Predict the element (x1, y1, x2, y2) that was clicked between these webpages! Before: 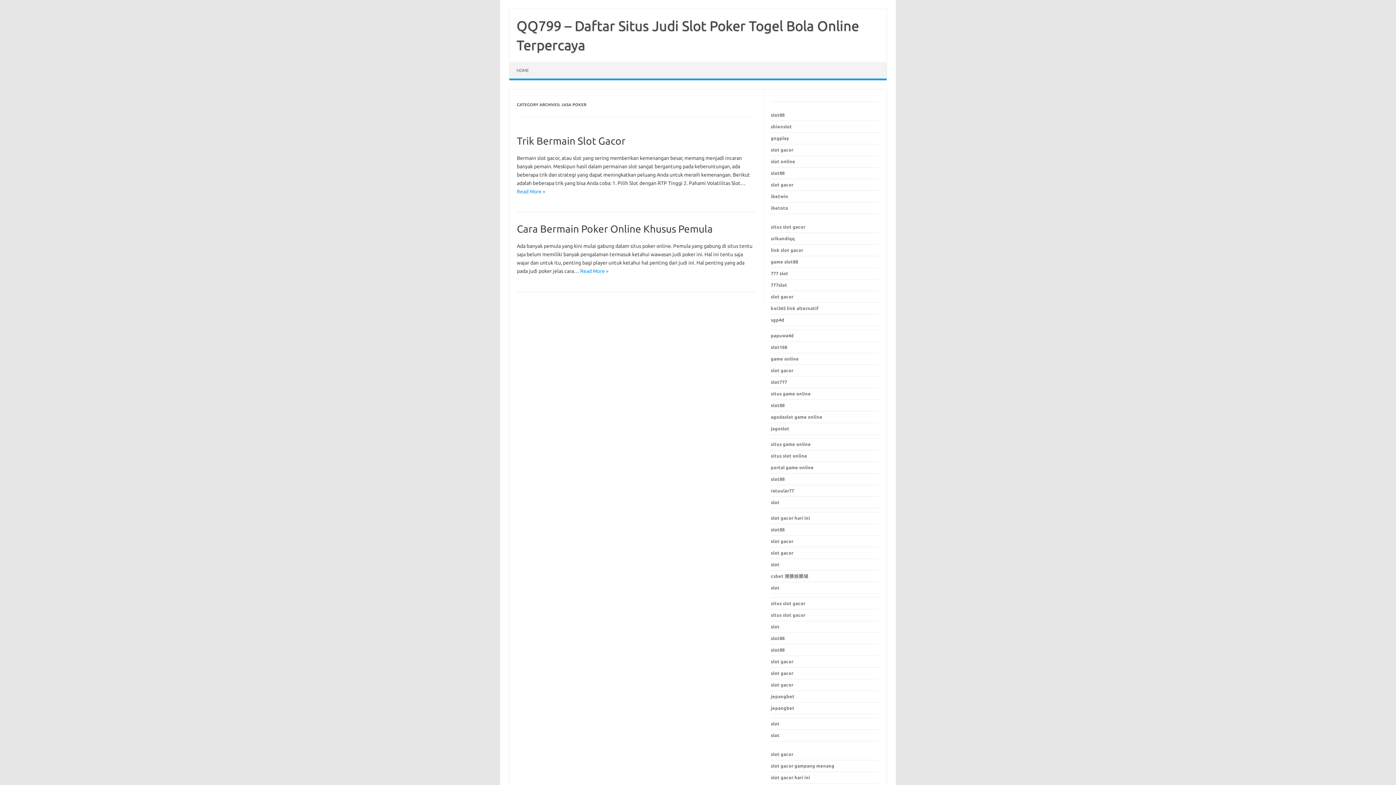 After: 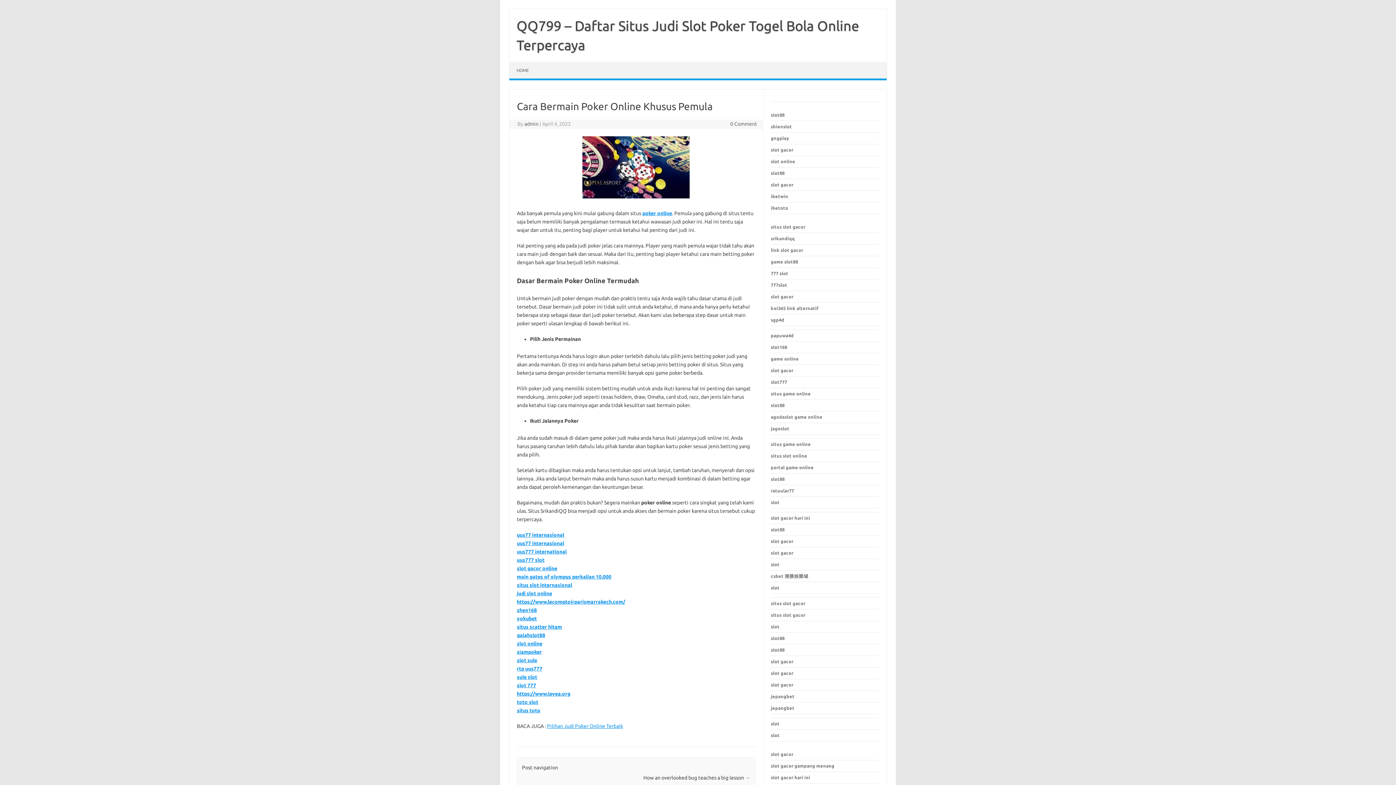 Action: label: Read More » bbox: (580, 268, 608, 274)